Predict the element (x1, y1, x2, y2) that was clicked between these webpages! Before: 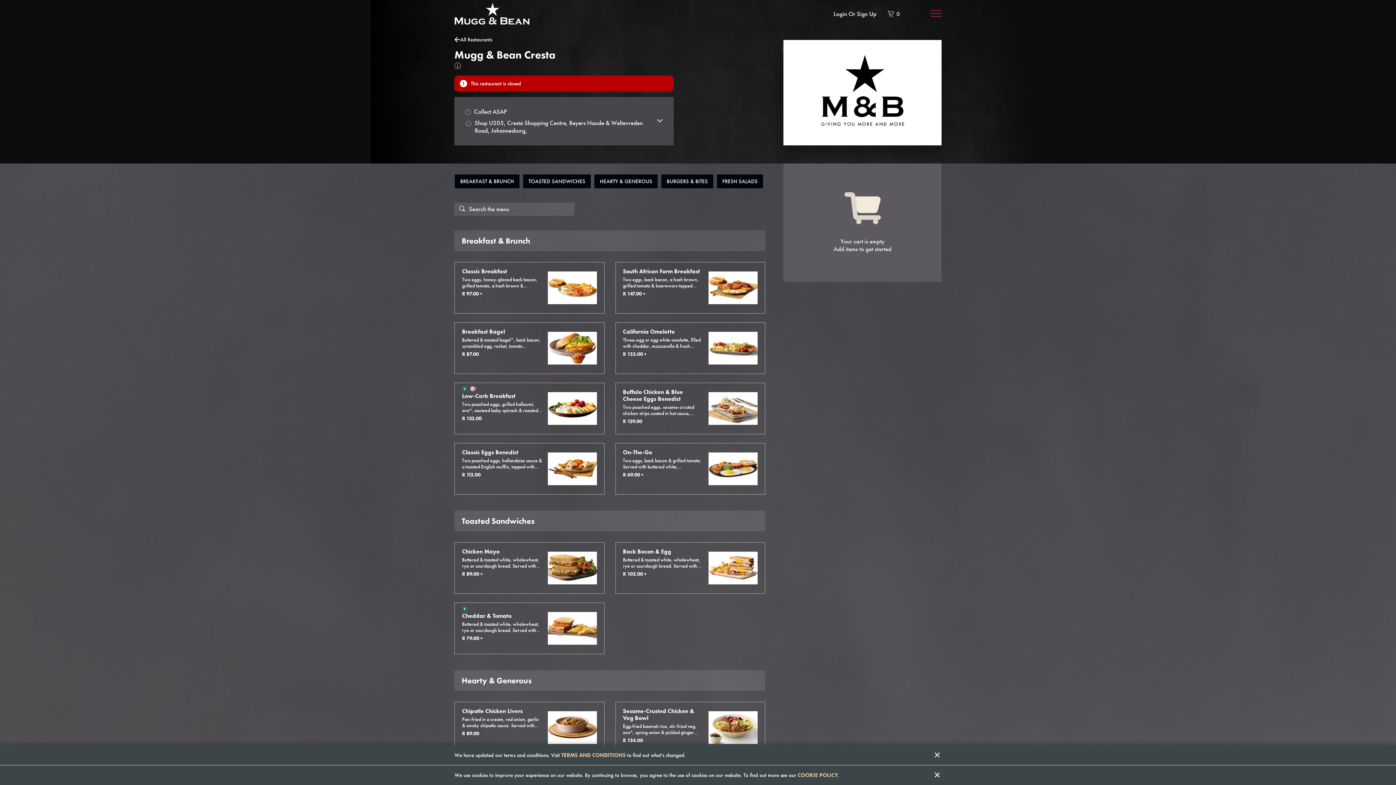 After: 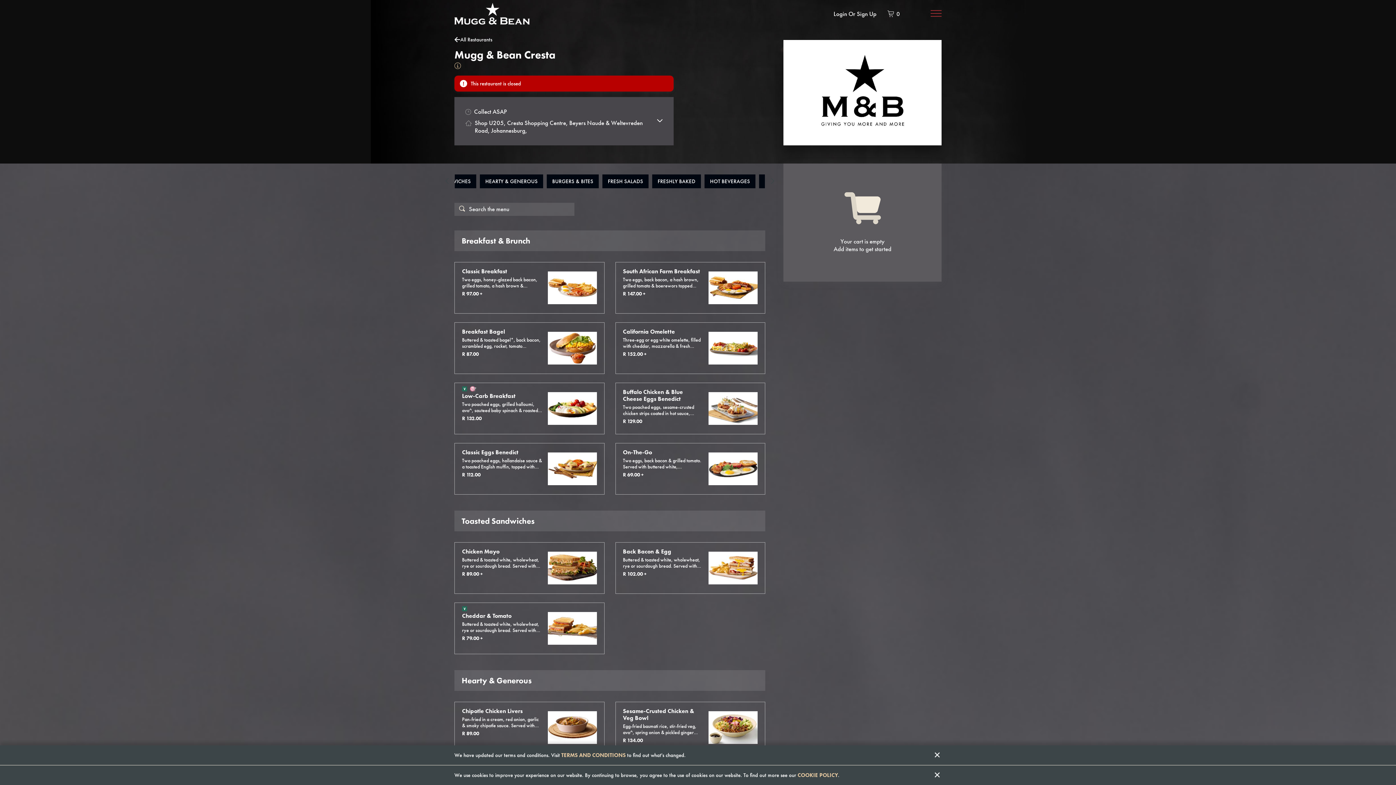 Action: bbox: (765, 174, 780, 189)